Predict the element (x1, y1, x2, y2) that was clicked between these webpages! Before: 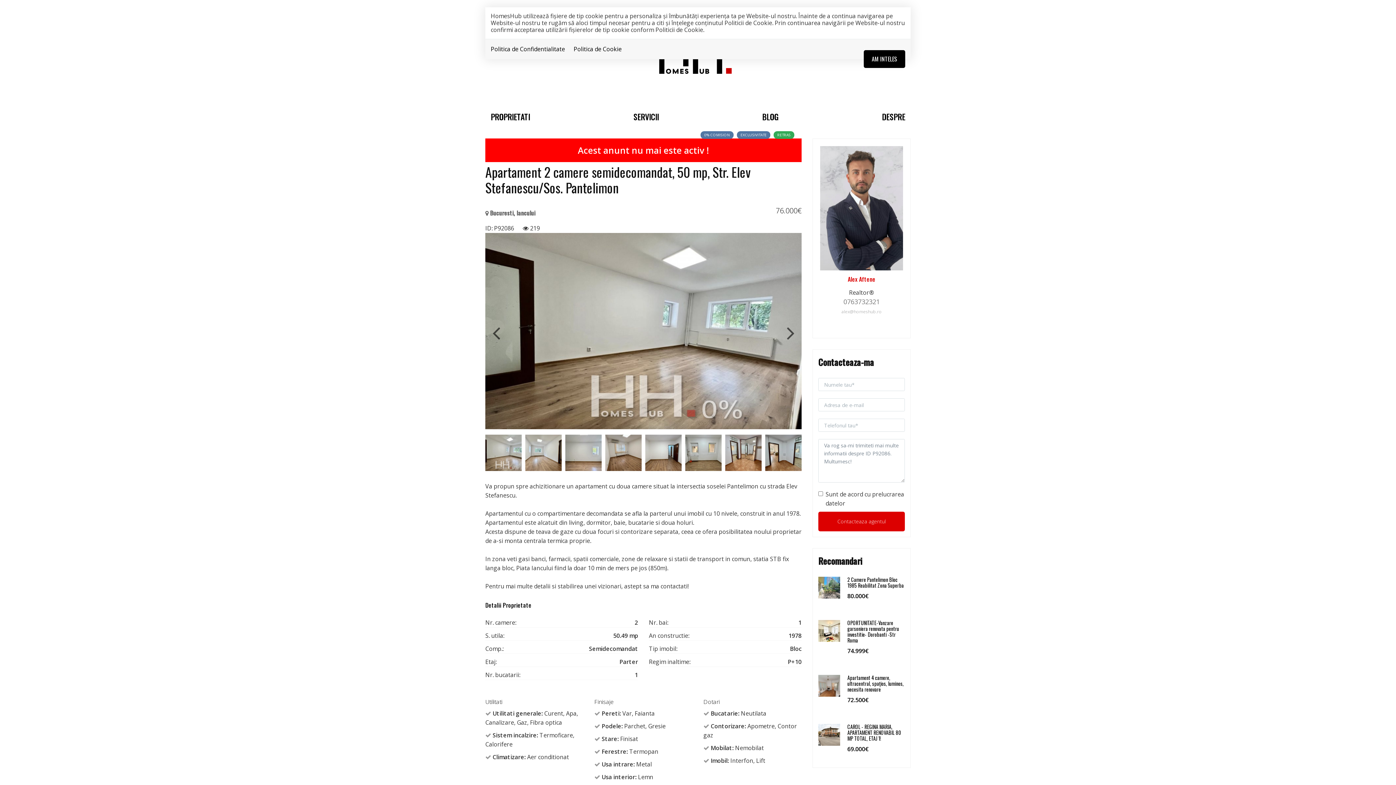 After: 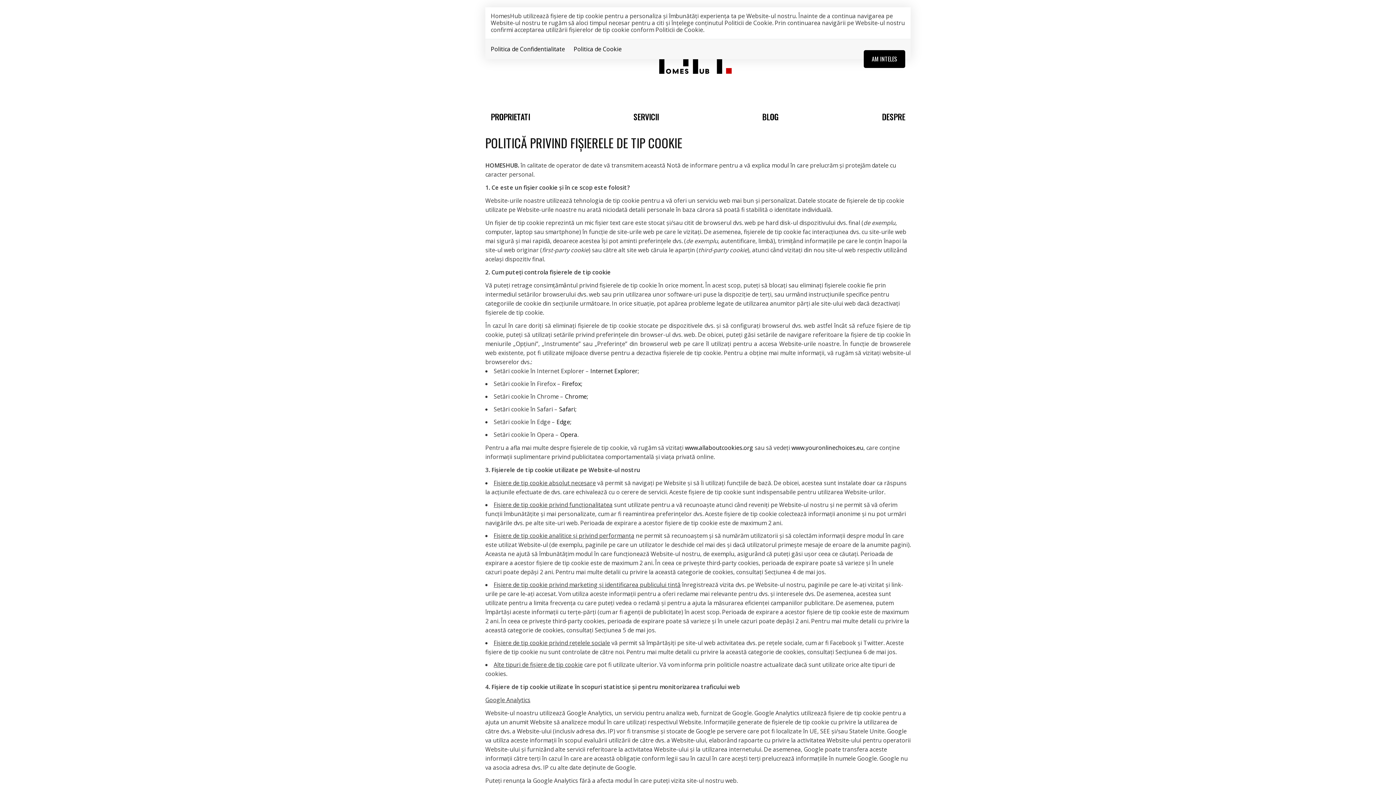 Action: label: Politica de Cookie bbox: (573, 45, 621, 53)